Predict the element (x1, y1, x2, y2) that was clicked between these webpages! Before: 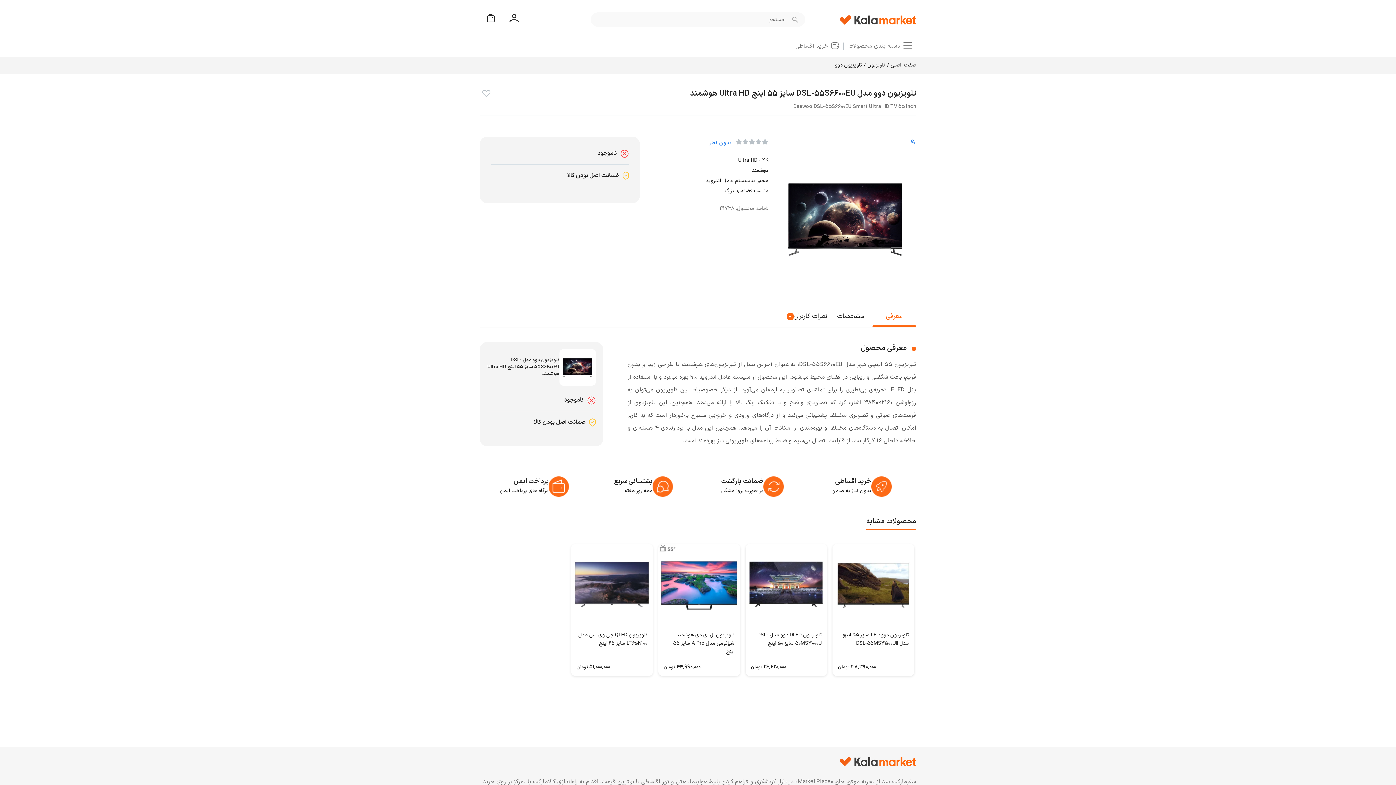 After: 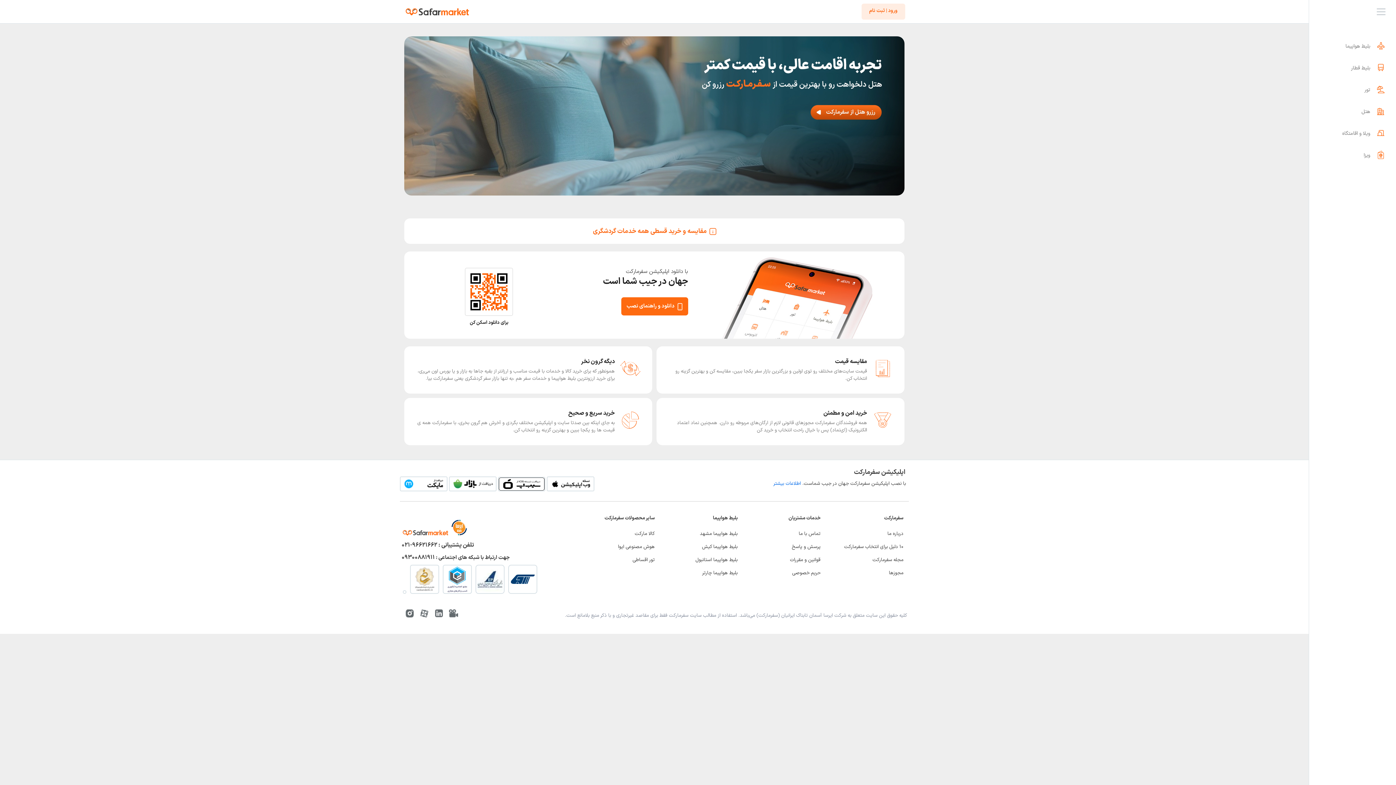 Action: label: سفرمارکت bbox: (892, 777, 916, 786)